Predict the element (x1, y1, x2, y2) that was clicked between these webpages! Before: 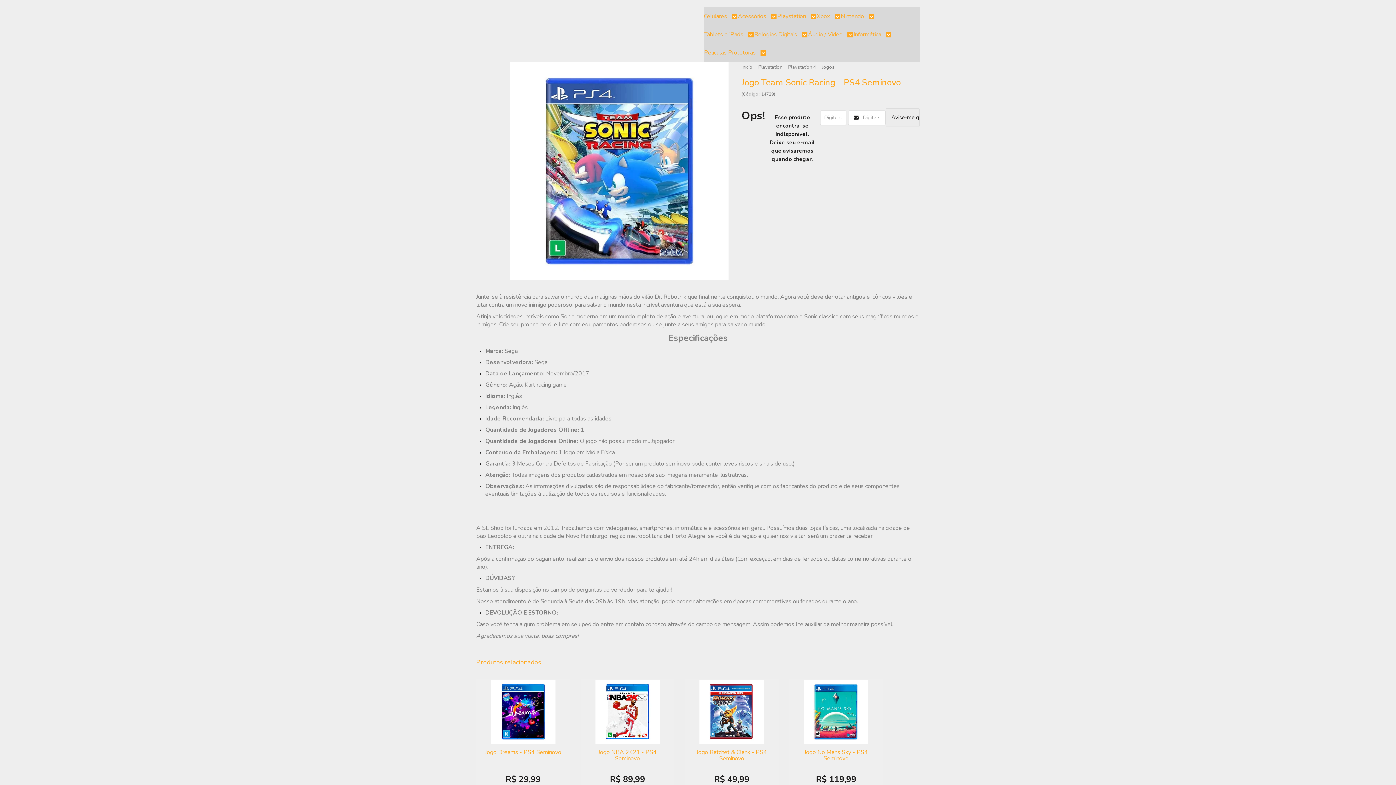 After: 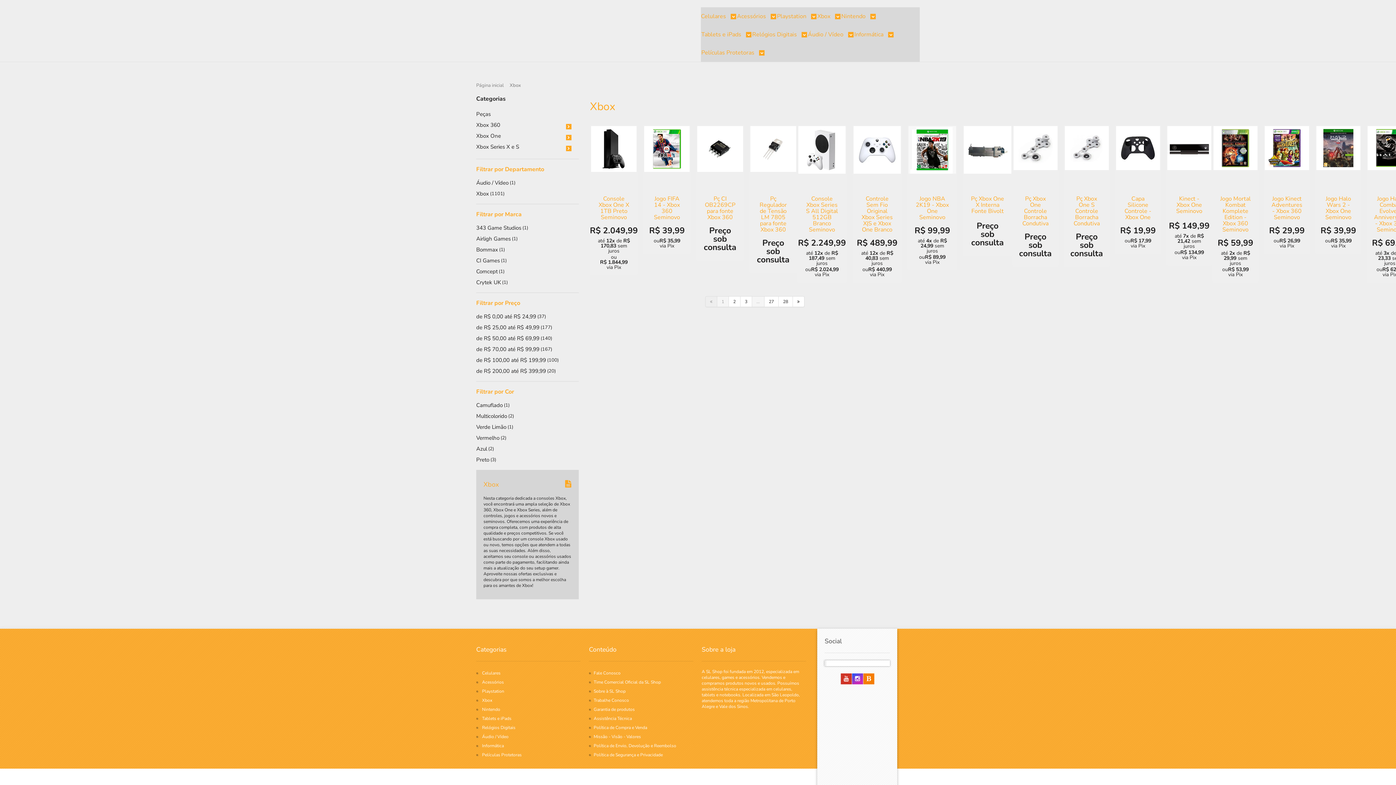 Action: bbox: (817, 7, 840, 25) label: Xbox 